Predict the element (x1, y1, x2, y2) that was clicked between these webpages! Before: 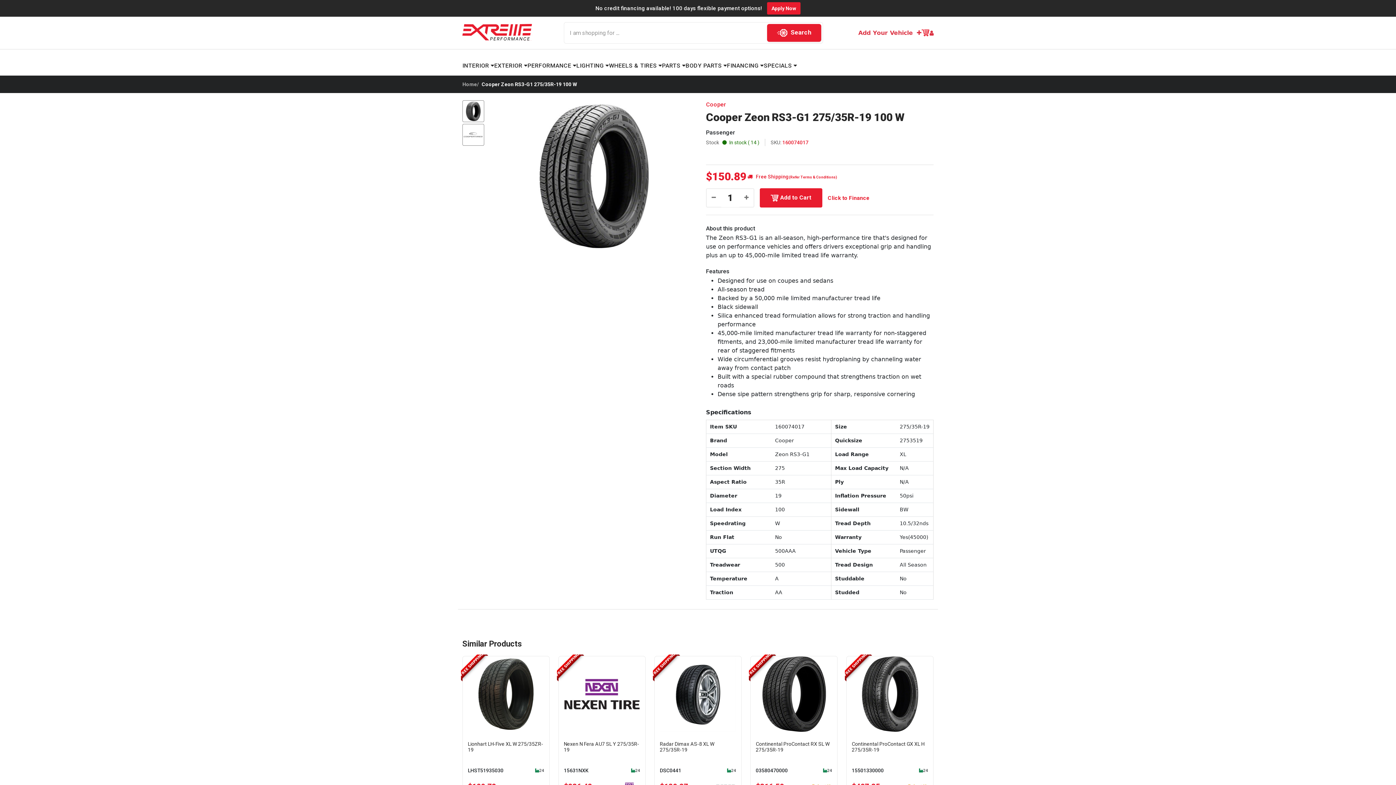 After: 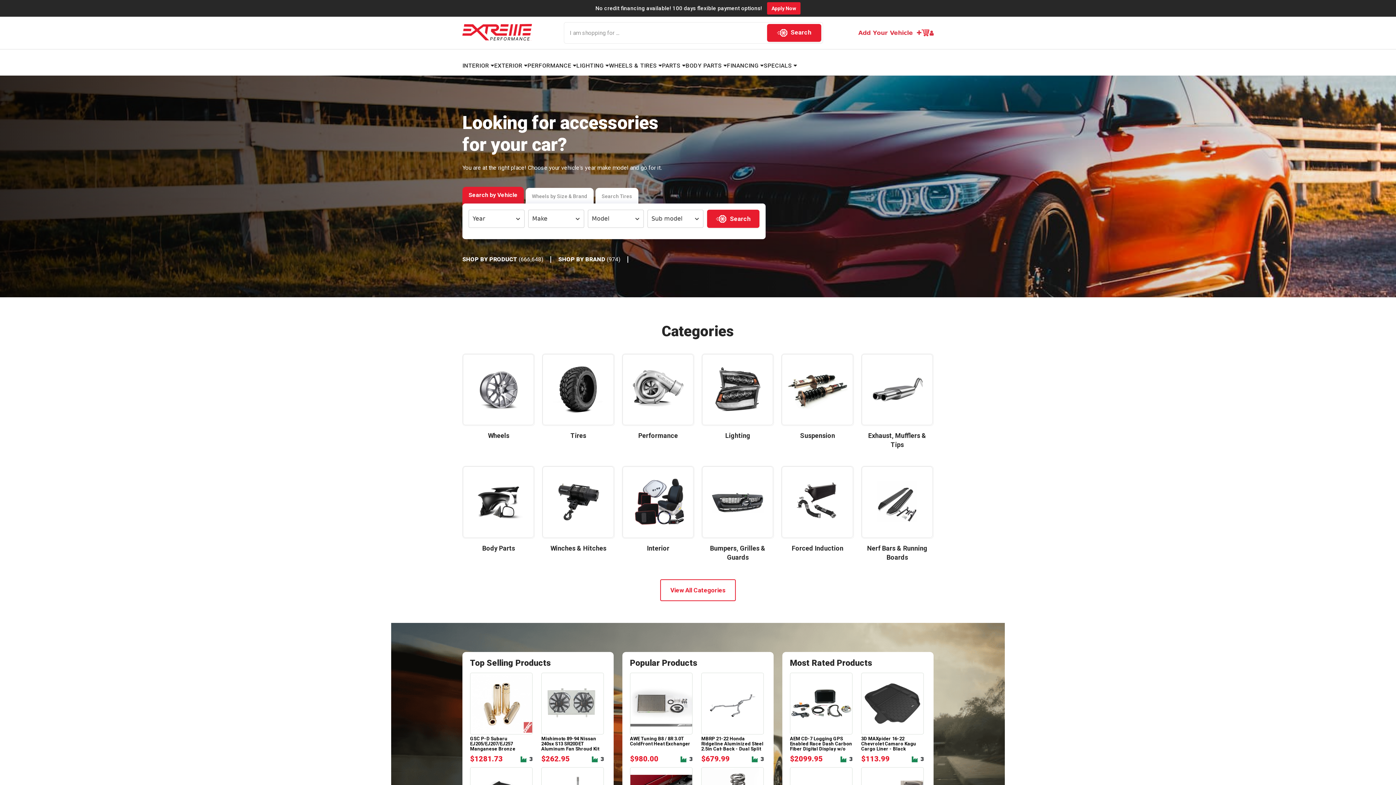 Action: bbox: (462, 24, 532, 41)